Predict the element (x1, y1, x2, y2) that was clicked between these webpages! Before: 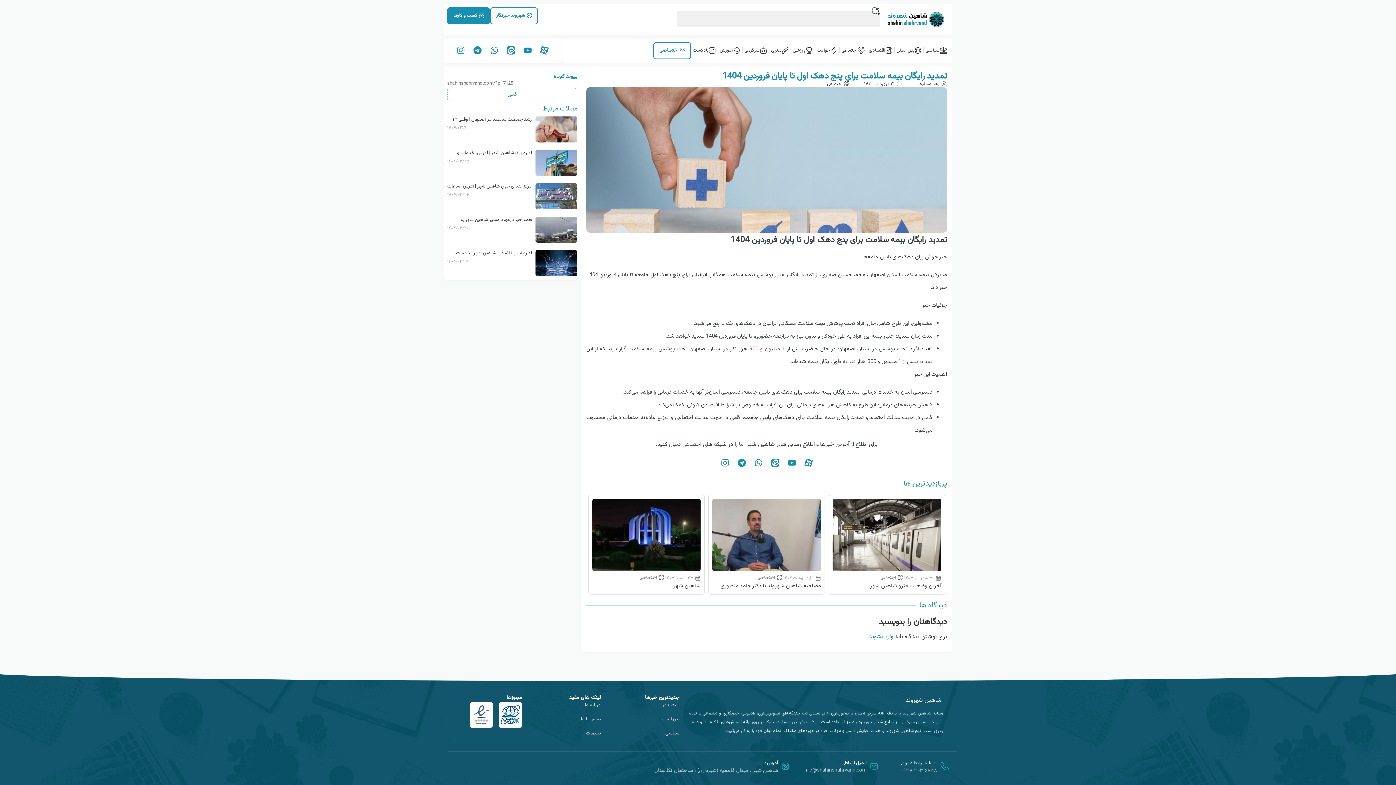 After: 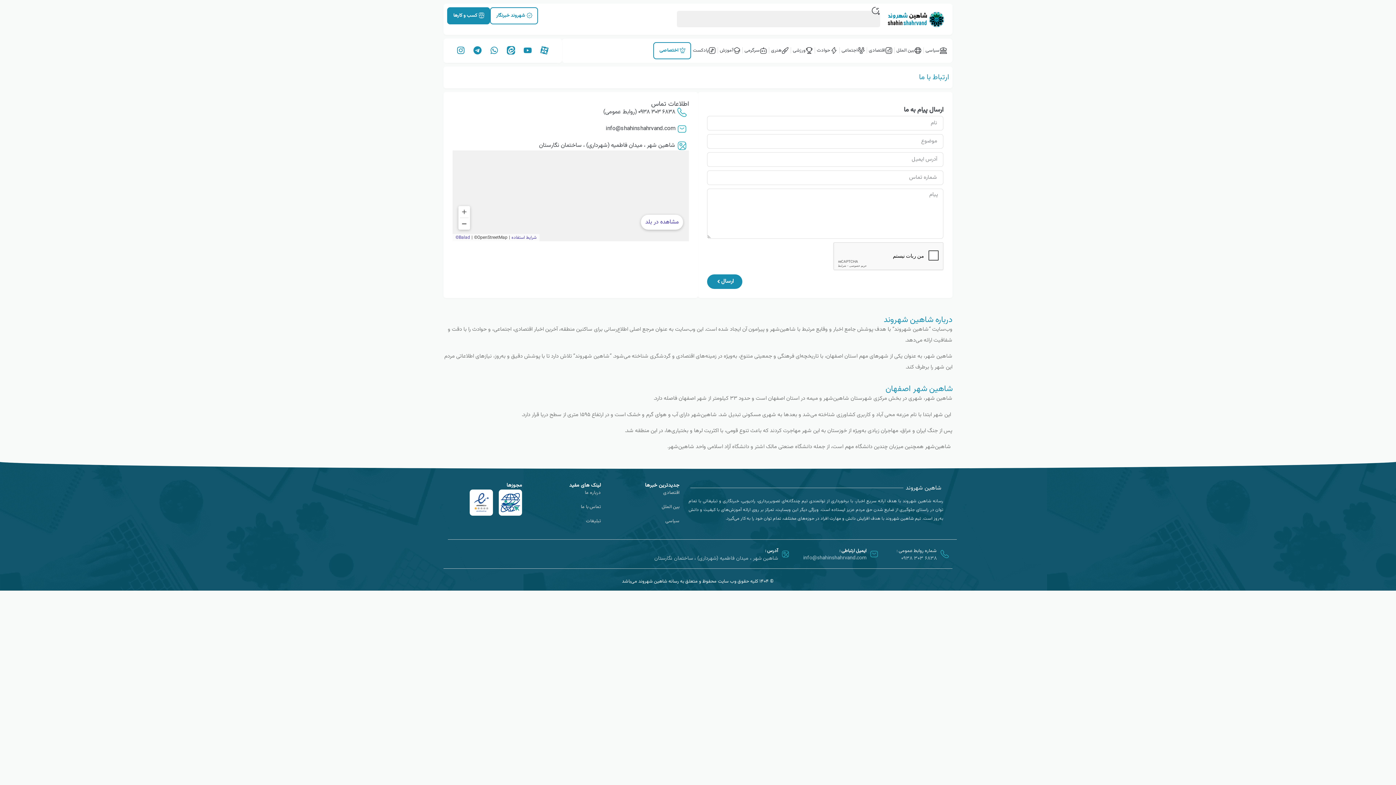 Action: label: تبلیغات bbox: (529, 730, 601, 737)